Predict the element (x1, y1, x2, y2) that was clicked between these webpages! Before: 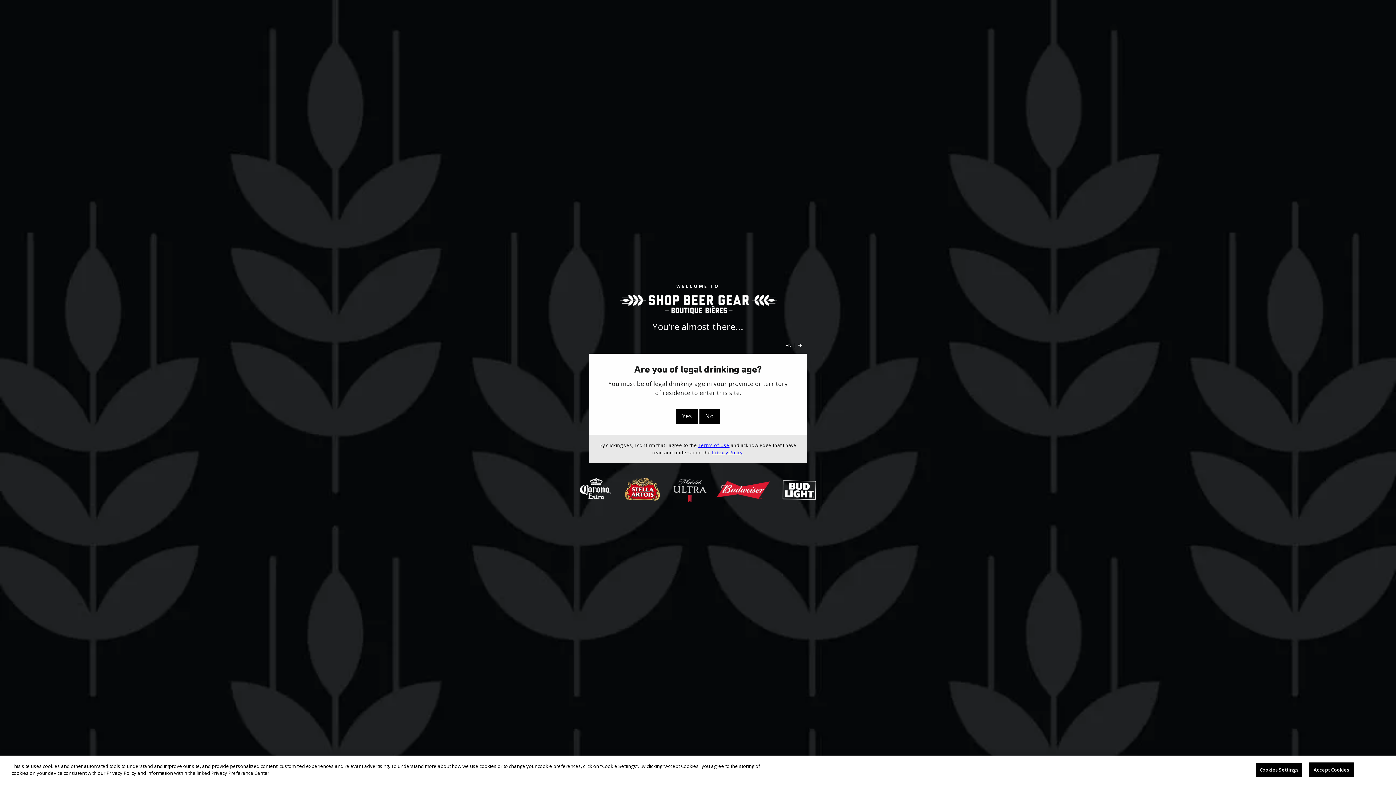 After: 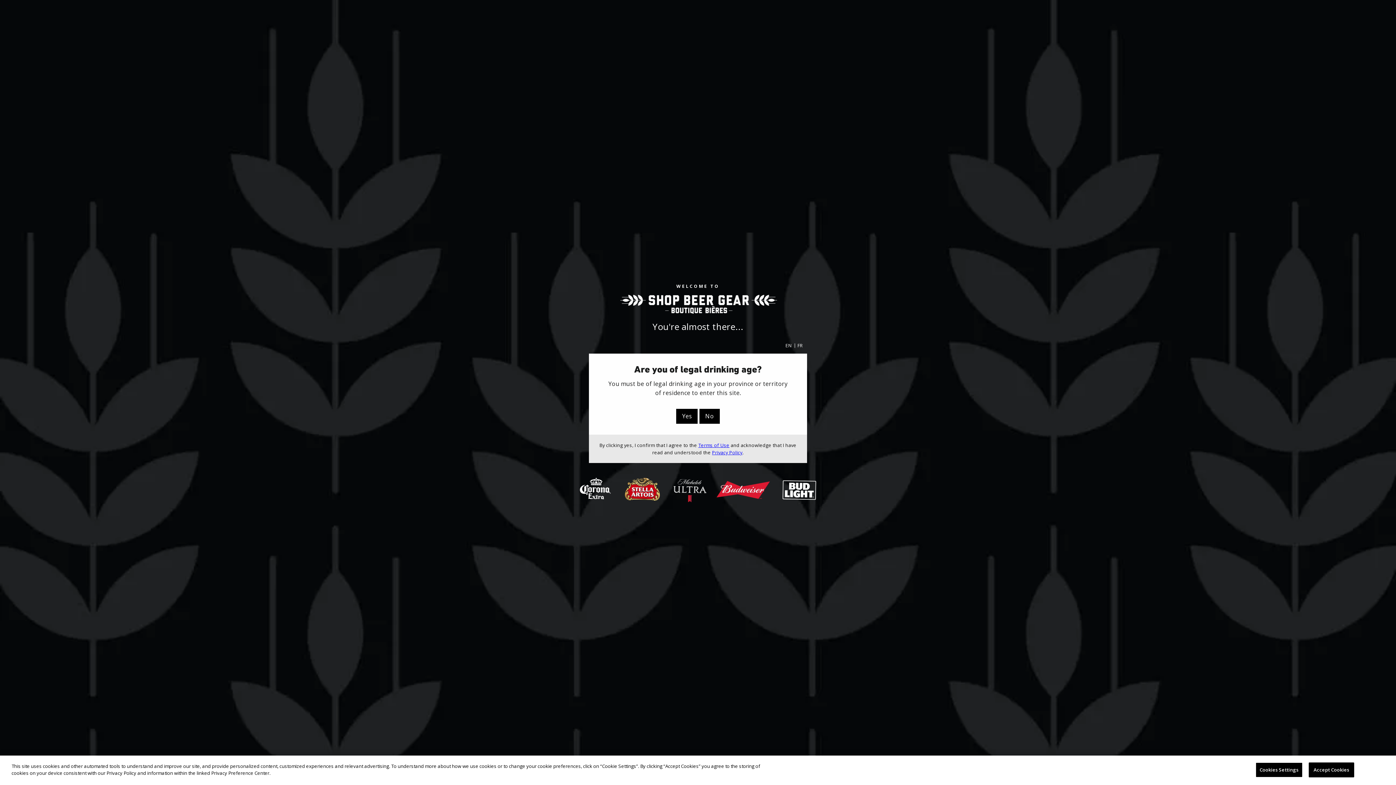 Action: bbox: (712, 449, 742, 456) label: Privacy Policy